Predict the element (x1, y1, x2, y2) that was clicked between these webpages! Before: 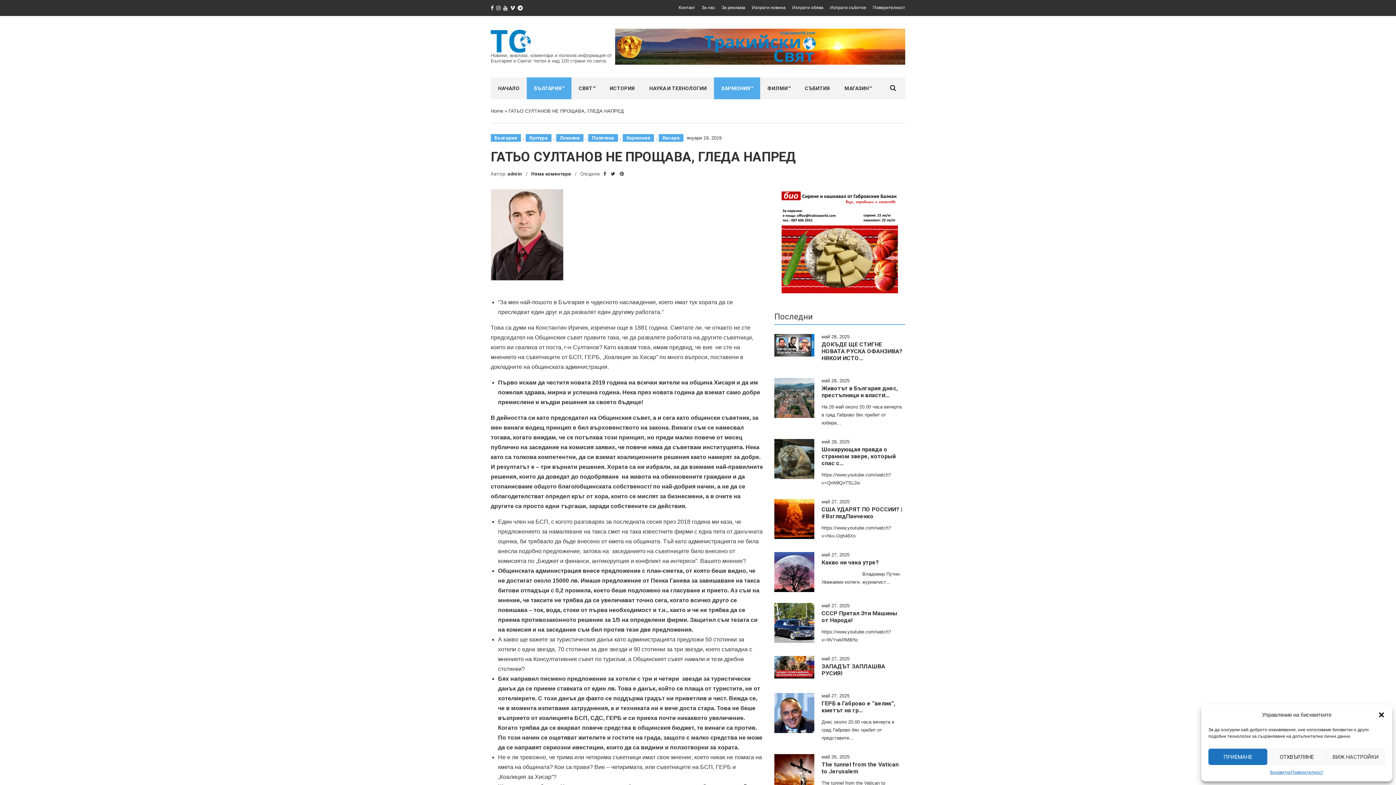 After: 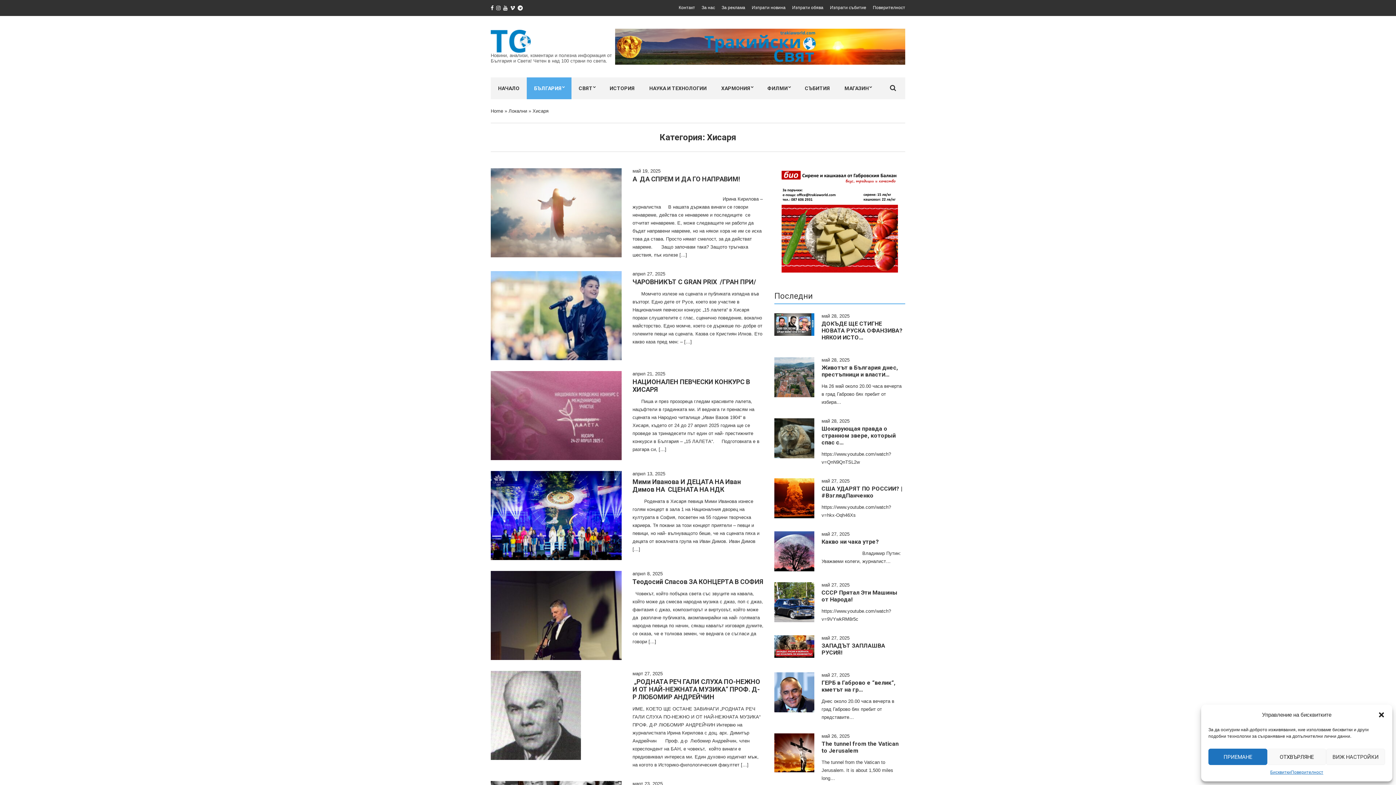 Action: bbox: (658, 134, 683, 141) label: Хисаря